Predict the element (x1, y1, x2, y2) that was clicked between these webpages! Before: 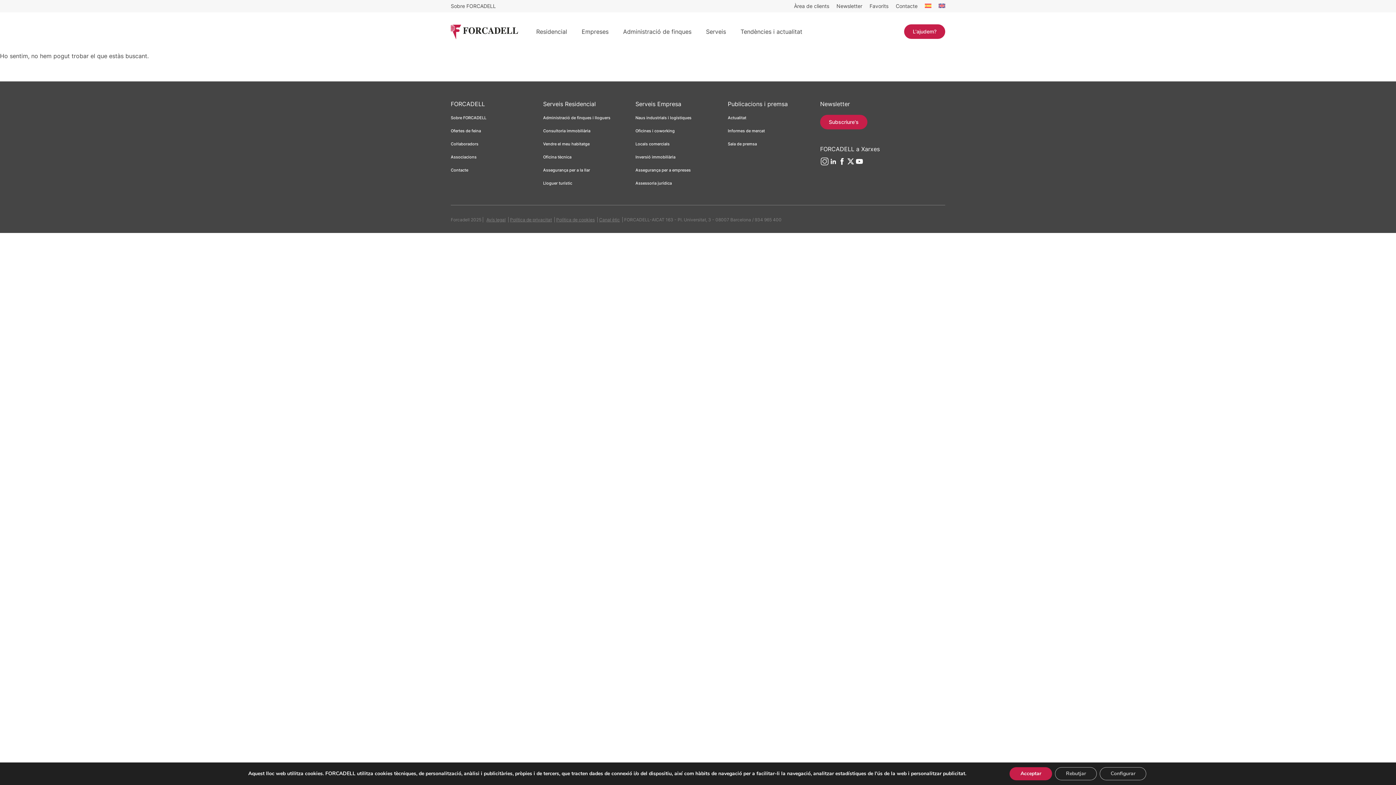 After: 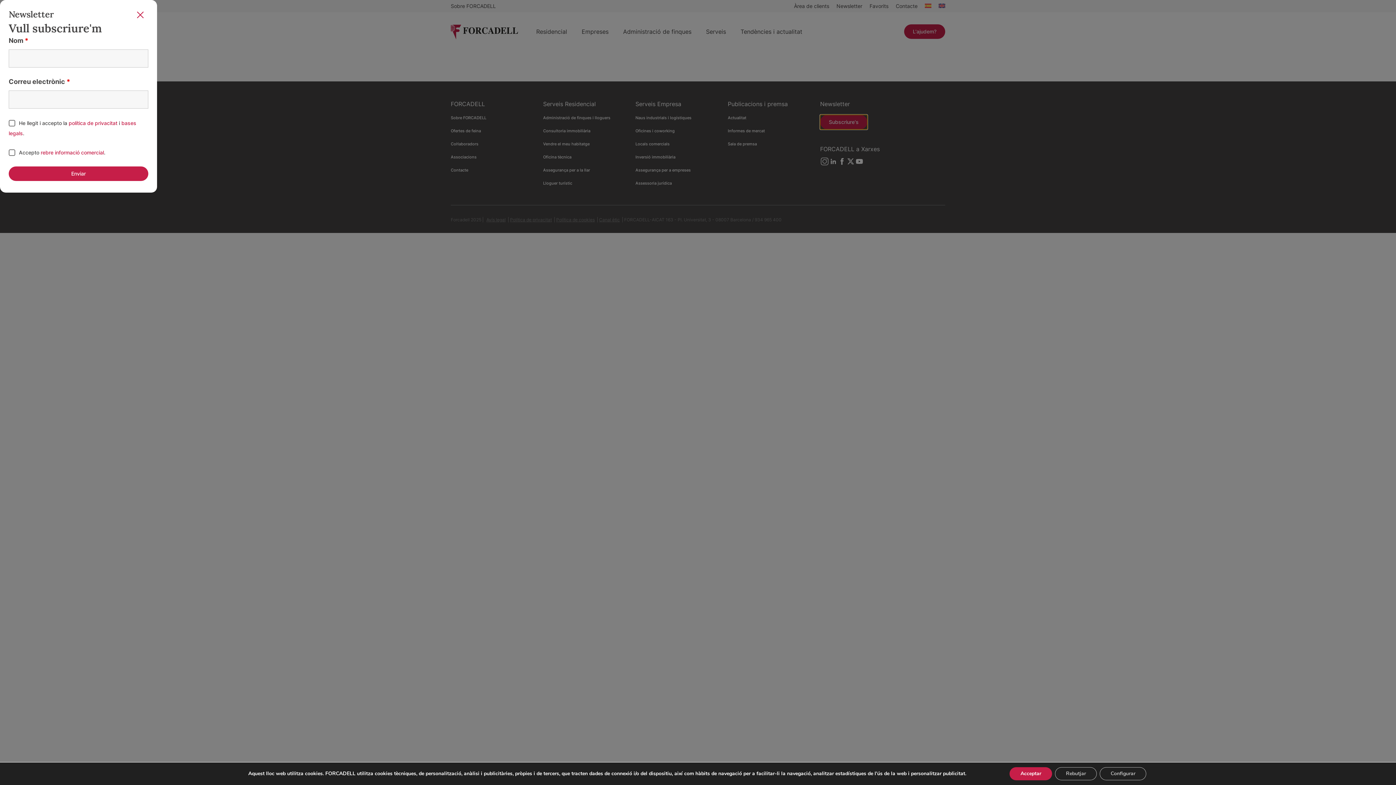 Action: label: Subscriure's bbox: (820, 114, 867, 129)